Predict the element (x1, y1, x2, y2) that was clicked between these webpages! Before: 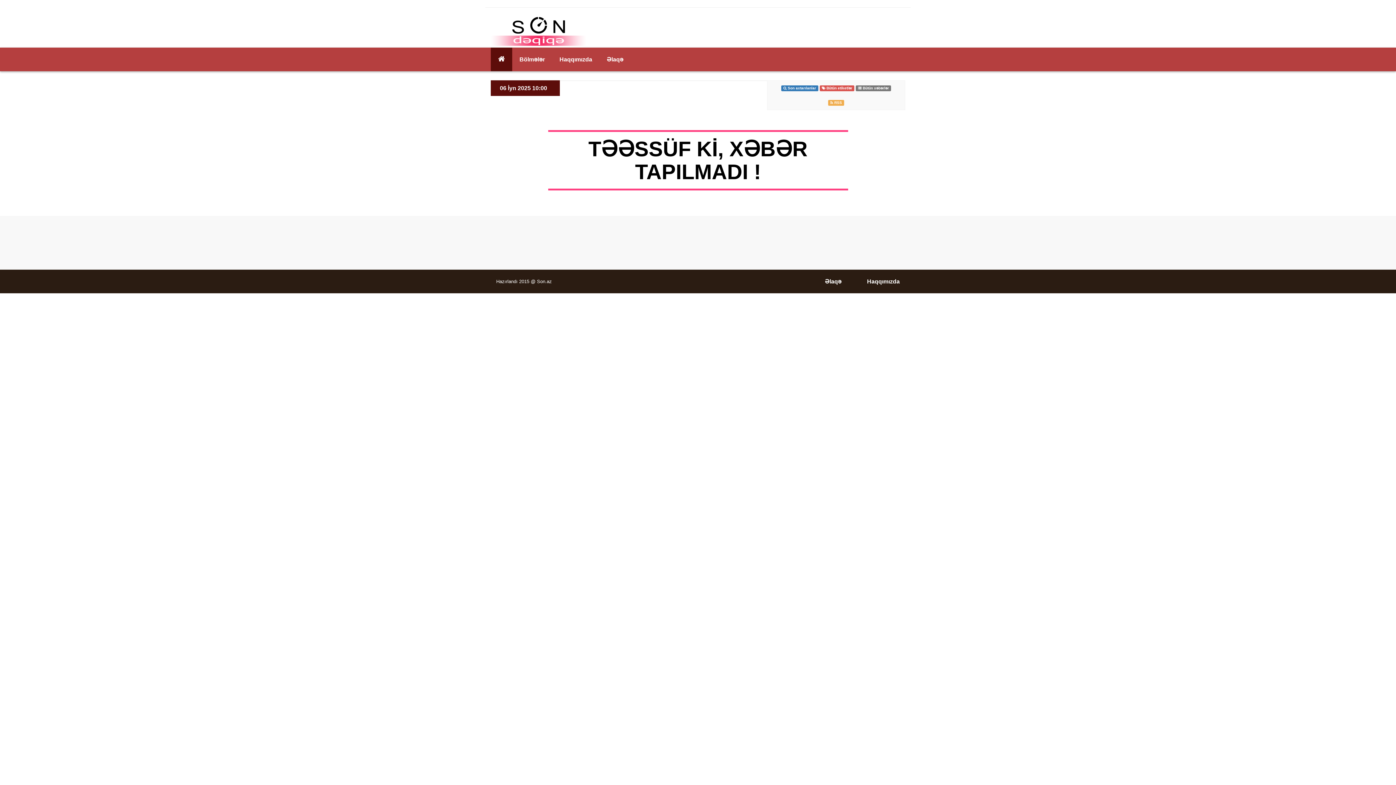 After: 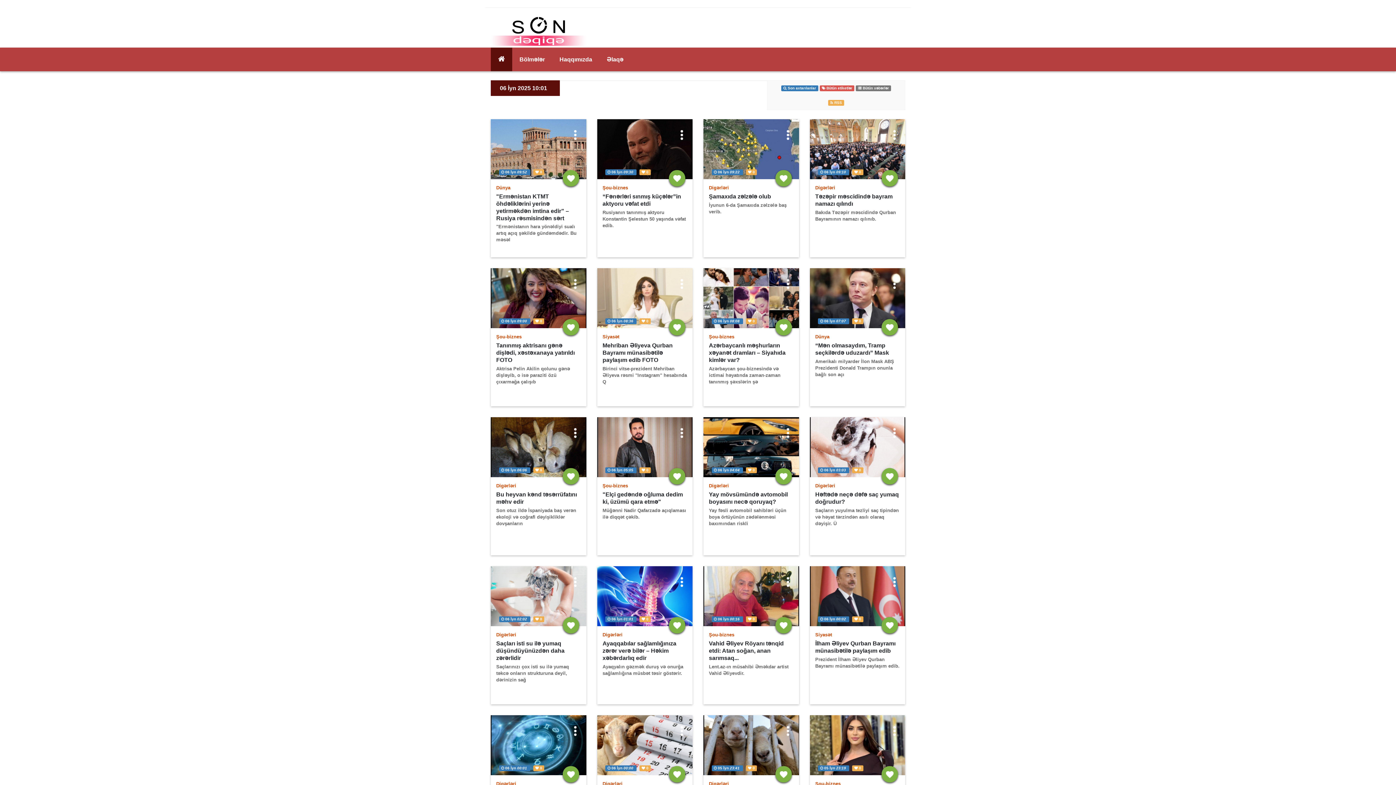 Action: bbox: (490, 28, 586, 33)